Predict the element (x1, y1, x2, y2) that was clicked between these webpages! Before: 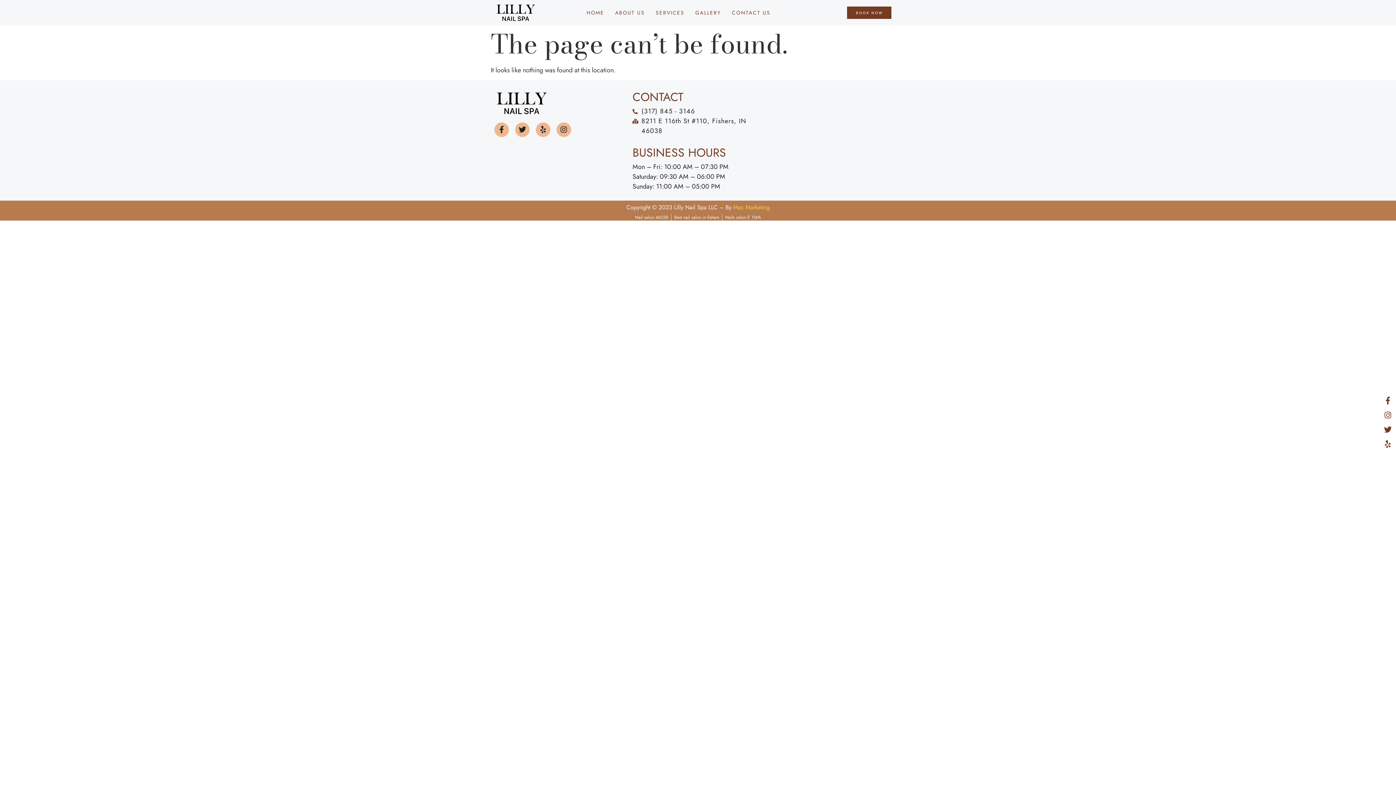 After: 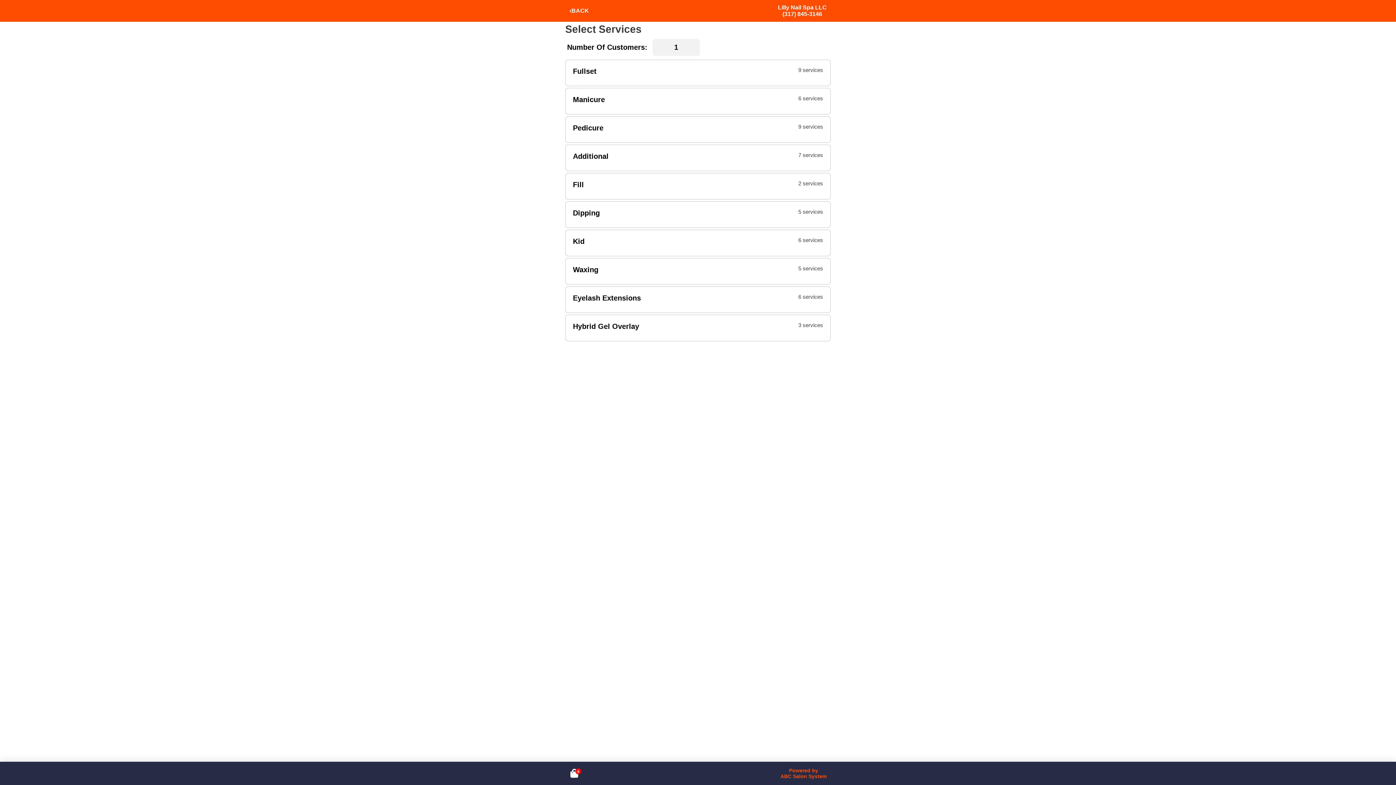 Action: bbox: (847, 6, 891, 18) label: BOOK NOW